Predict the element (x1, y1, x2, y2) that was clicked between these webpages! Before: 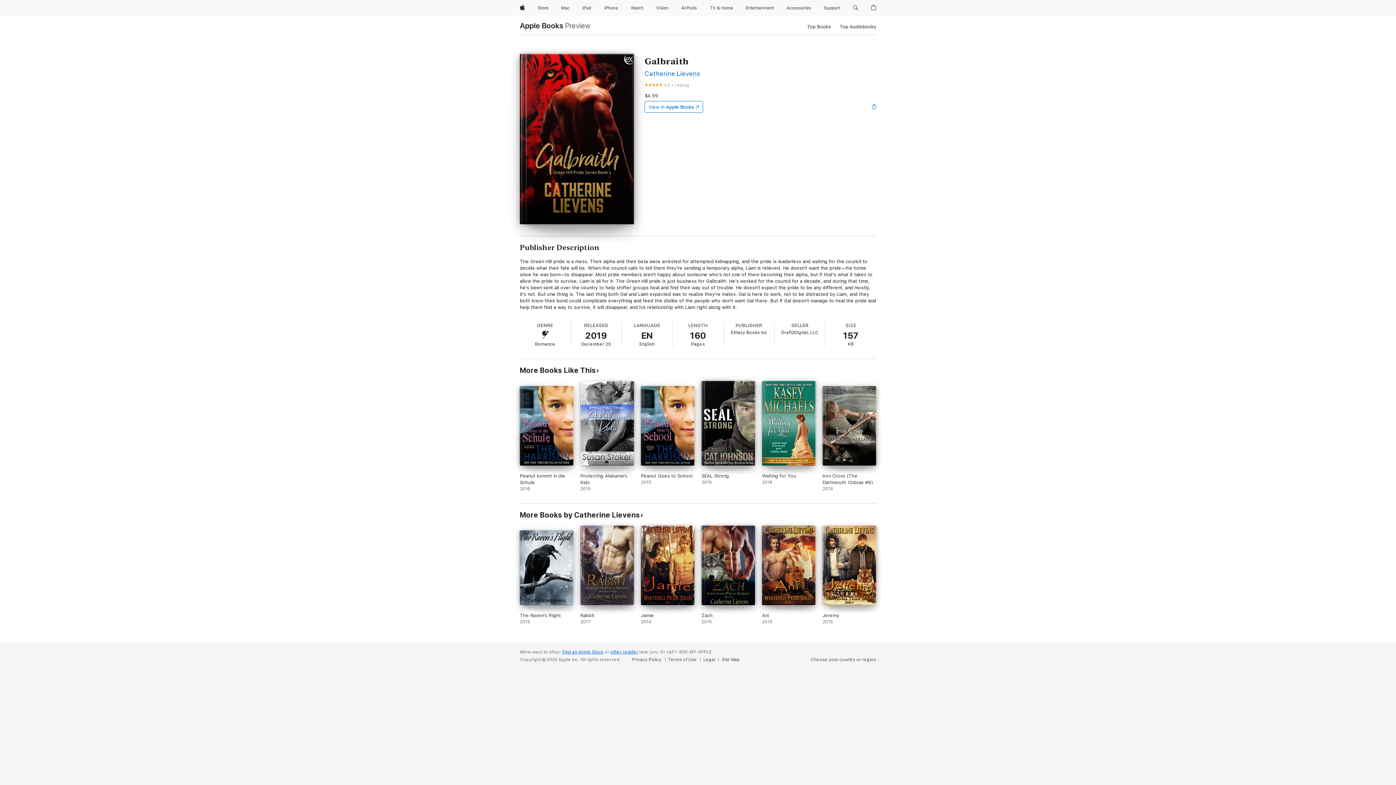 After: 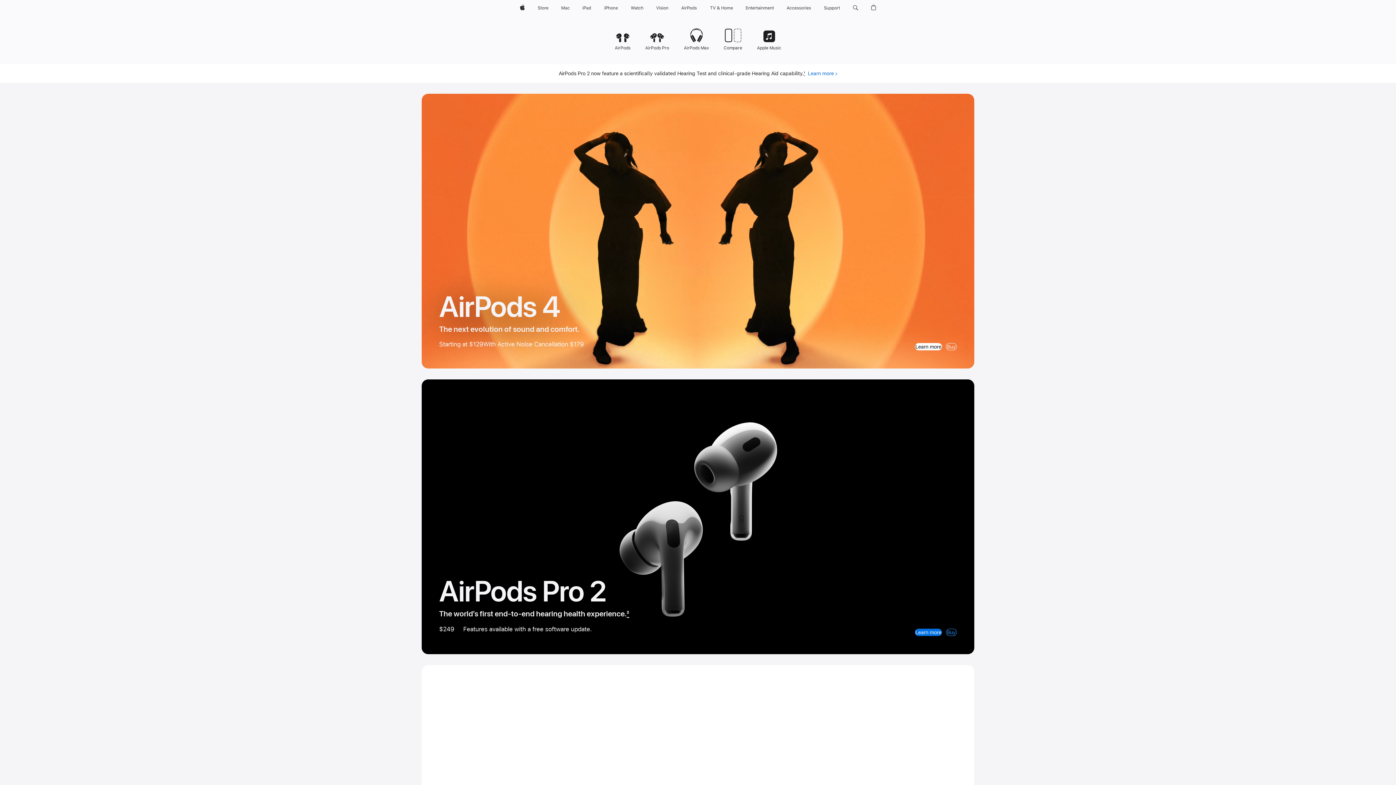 Action: bbox: (678, 0, 699, 16) label: AirPods